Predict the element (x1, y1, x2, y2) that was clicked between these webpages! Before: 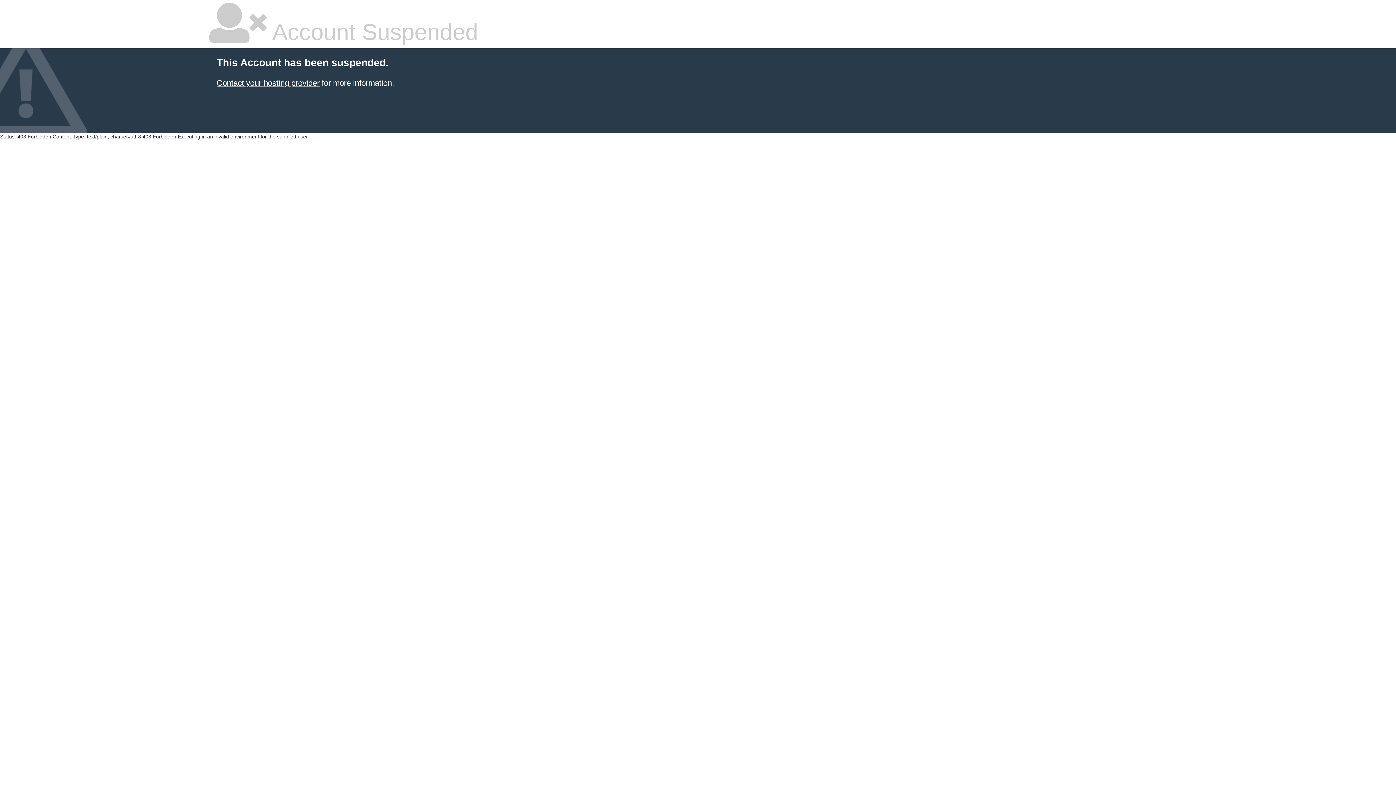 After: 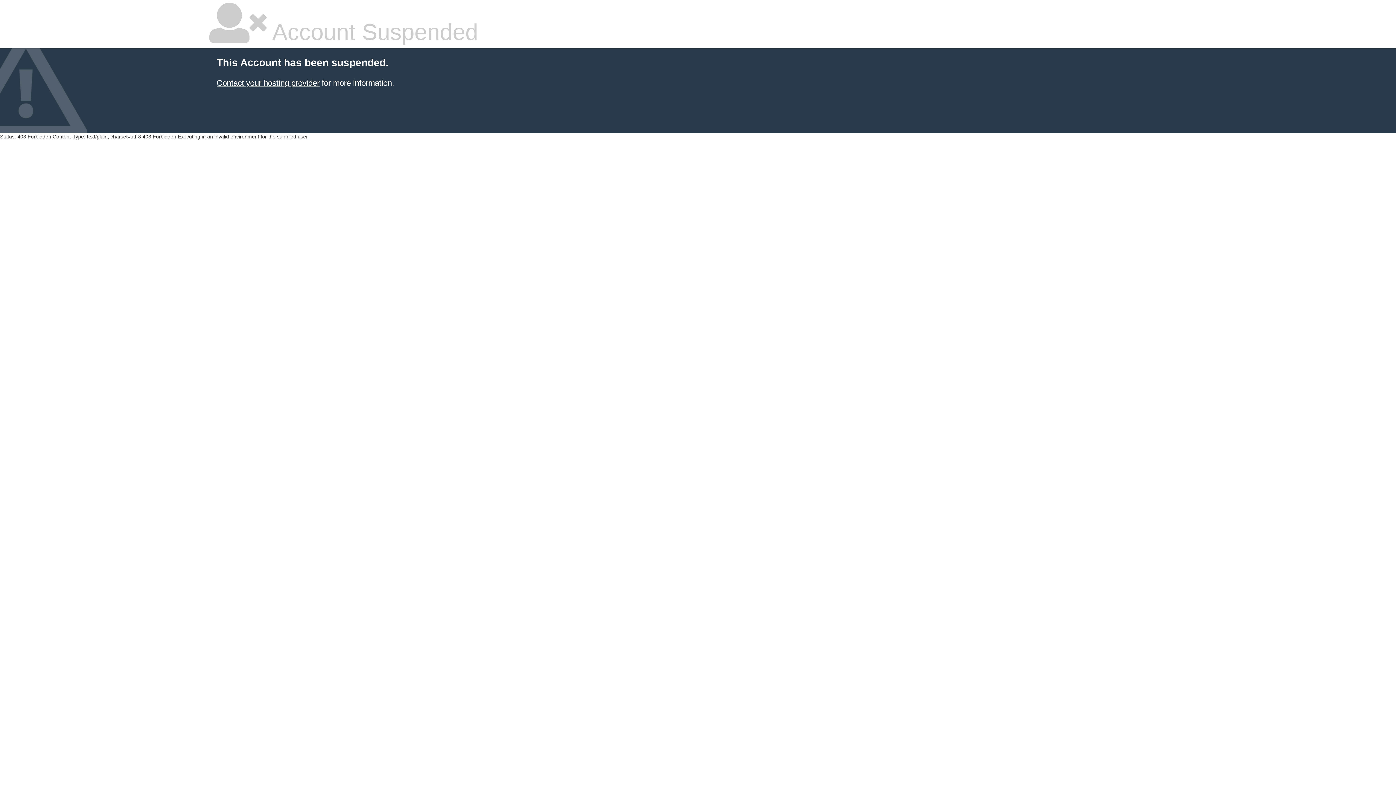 Action: label: Contact your hosting provider bbox: (216, 78, 319, 87)